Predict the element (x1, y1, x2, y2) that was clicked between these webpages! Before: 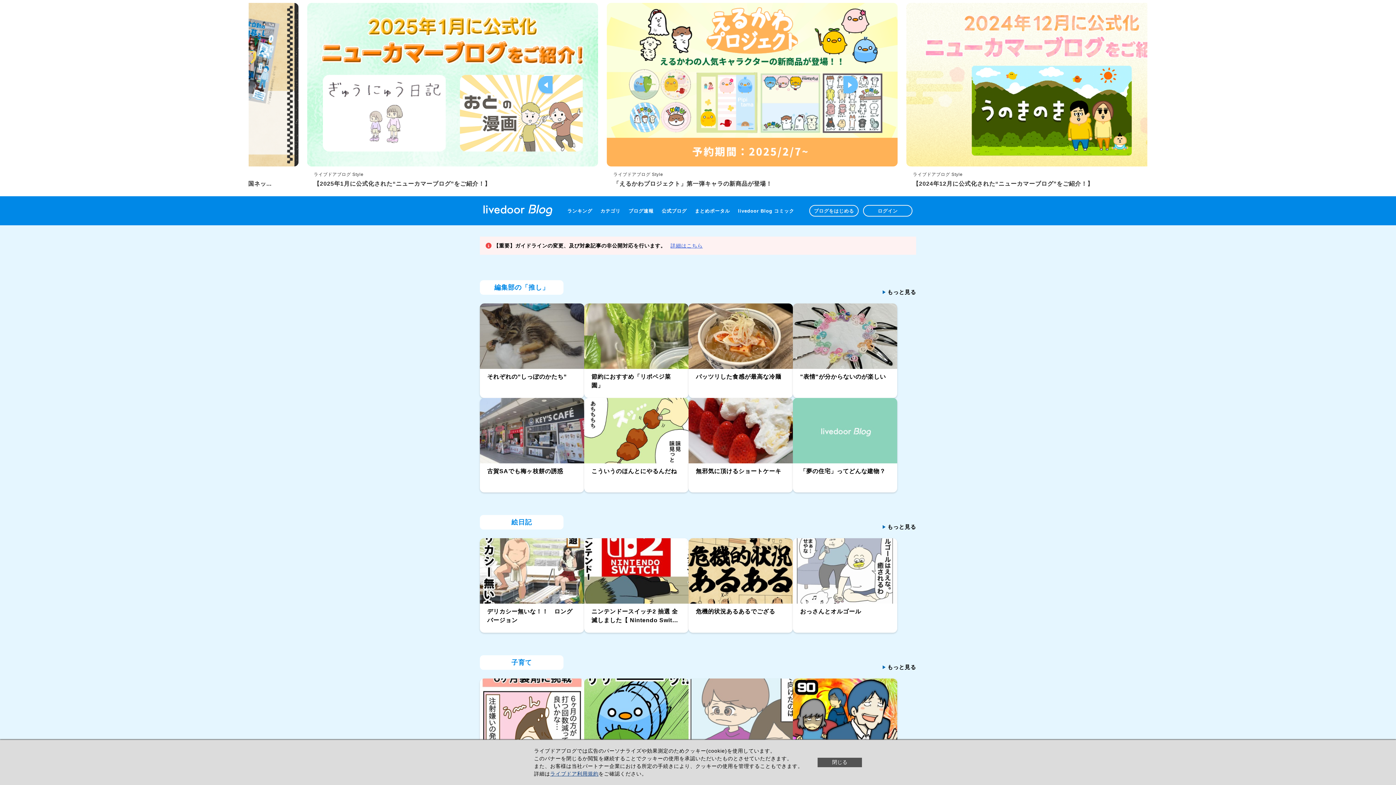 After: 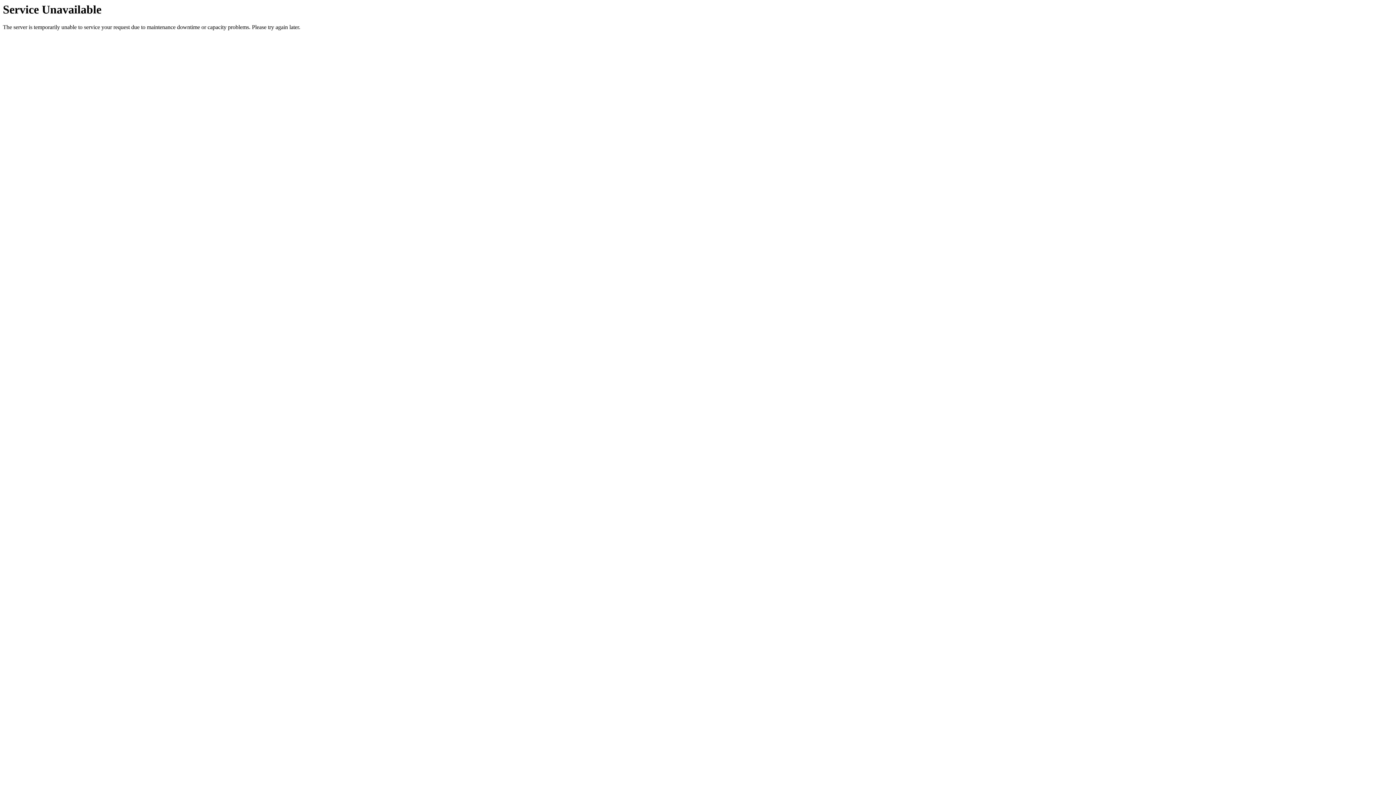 Action: bbox: (858, 172, 908, 177) label: ライブドアブログ Style